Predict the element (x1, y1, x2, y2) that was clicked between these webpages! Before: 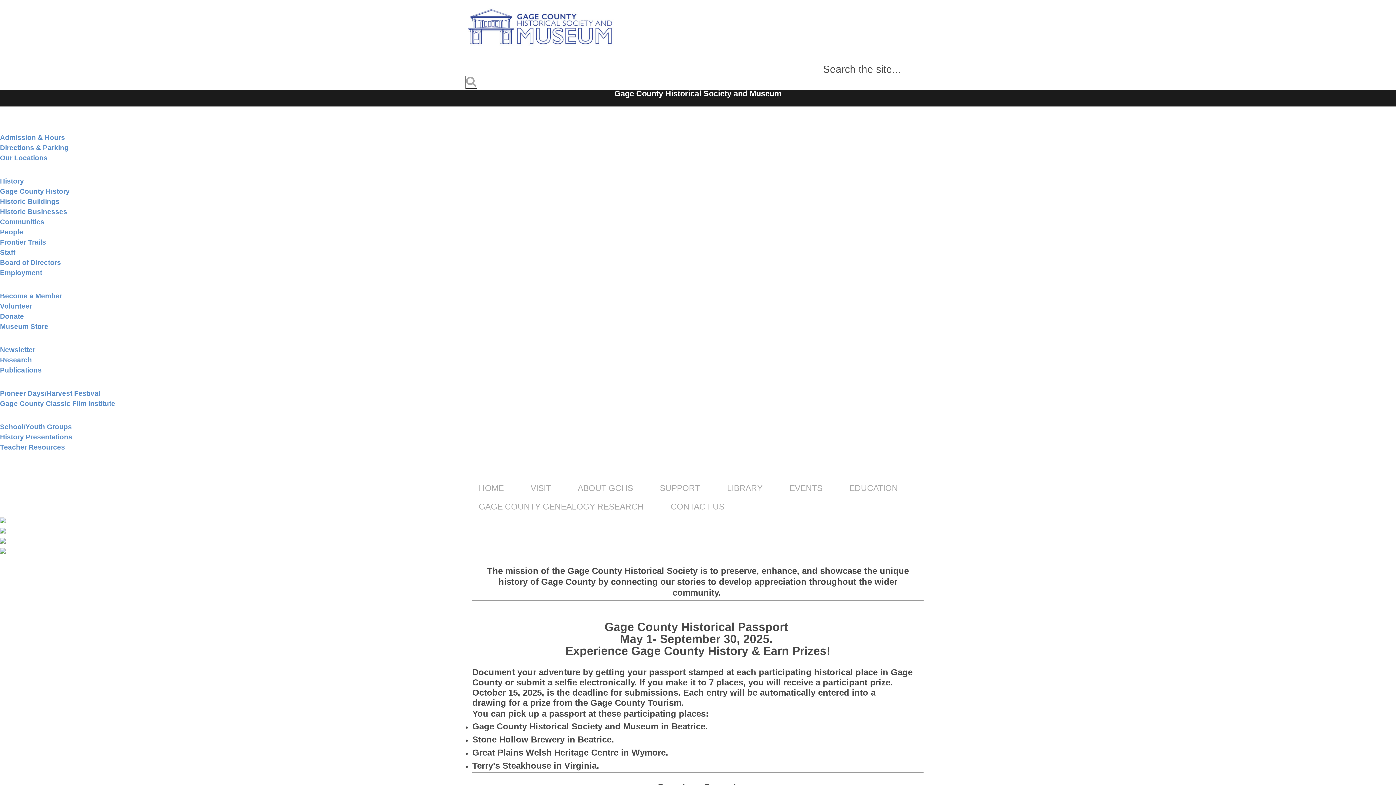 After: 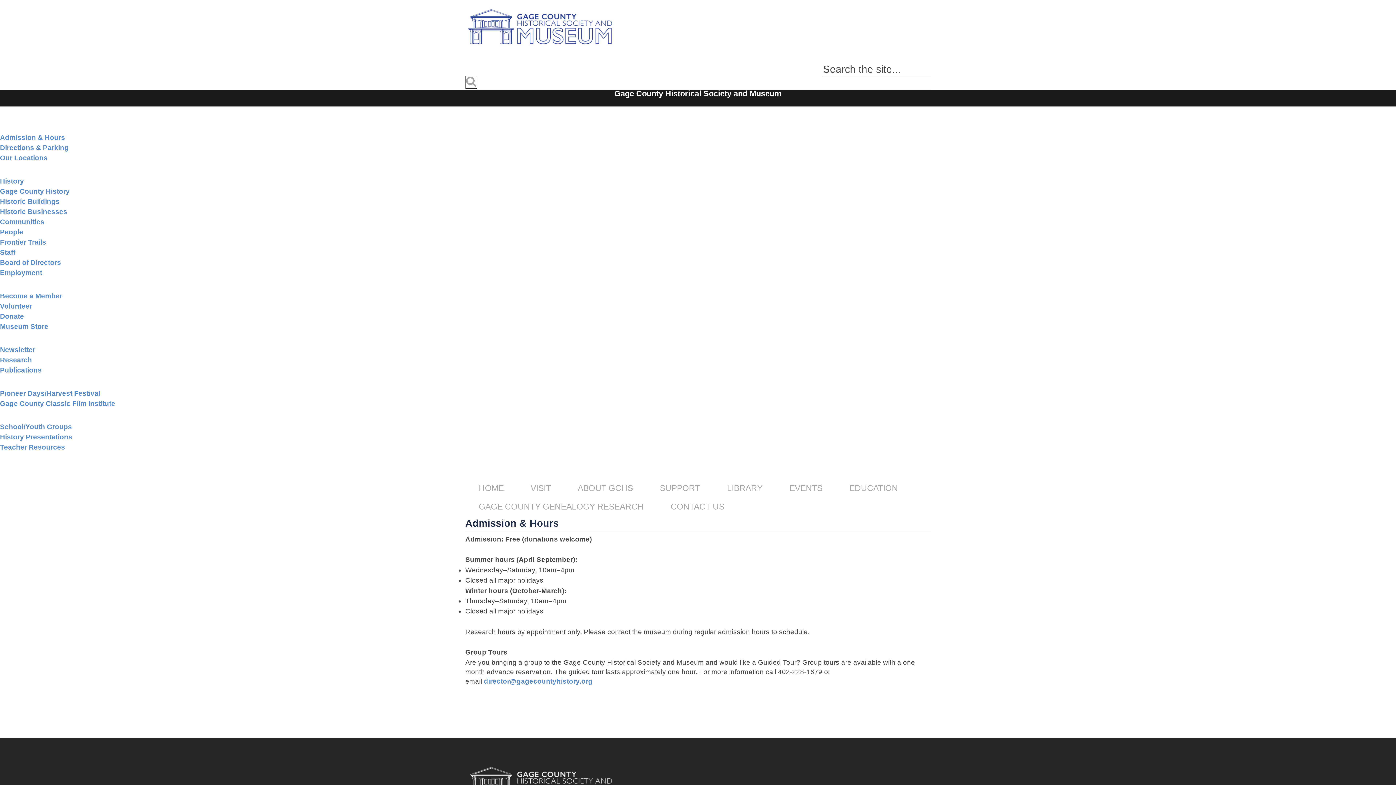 Action: label: Admission & Hours bbox: (0, 133, 65, 141)